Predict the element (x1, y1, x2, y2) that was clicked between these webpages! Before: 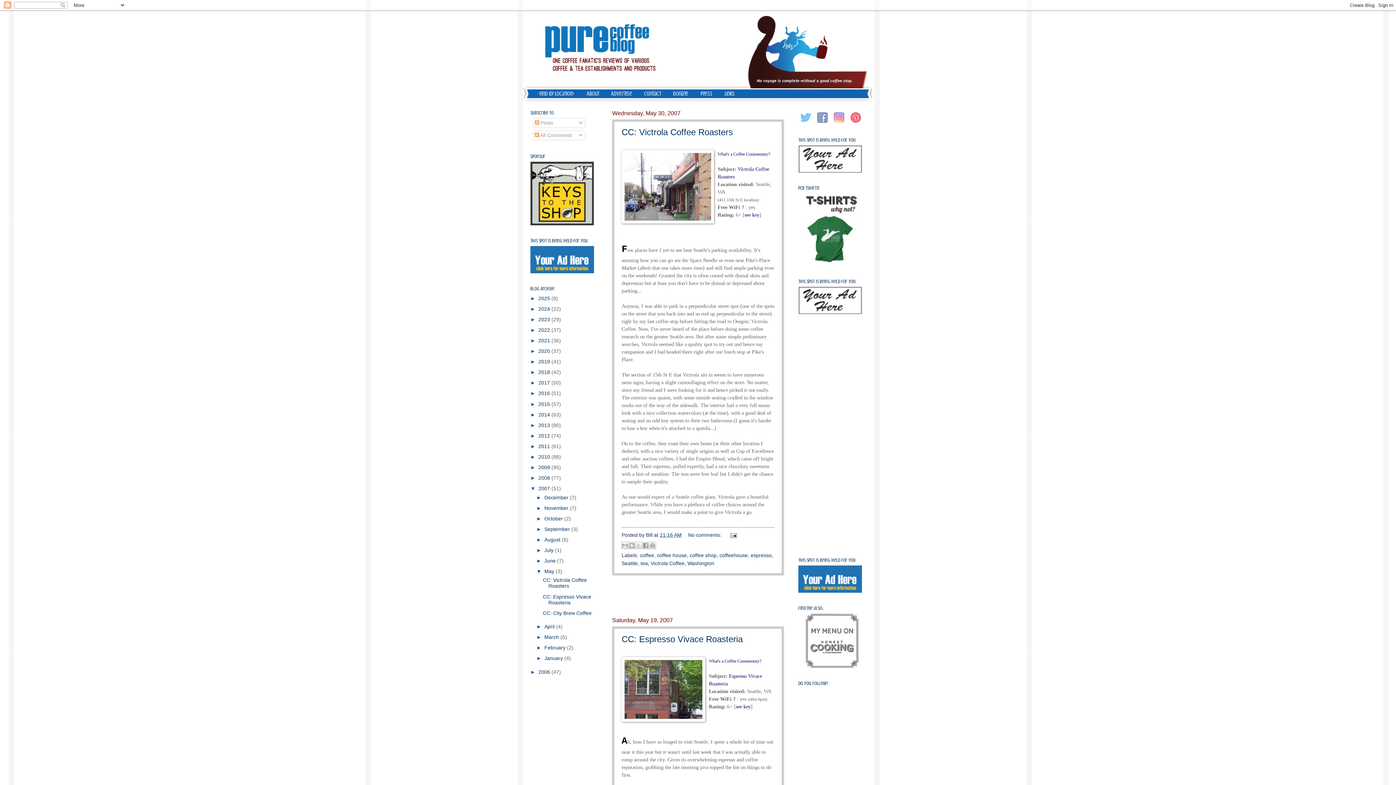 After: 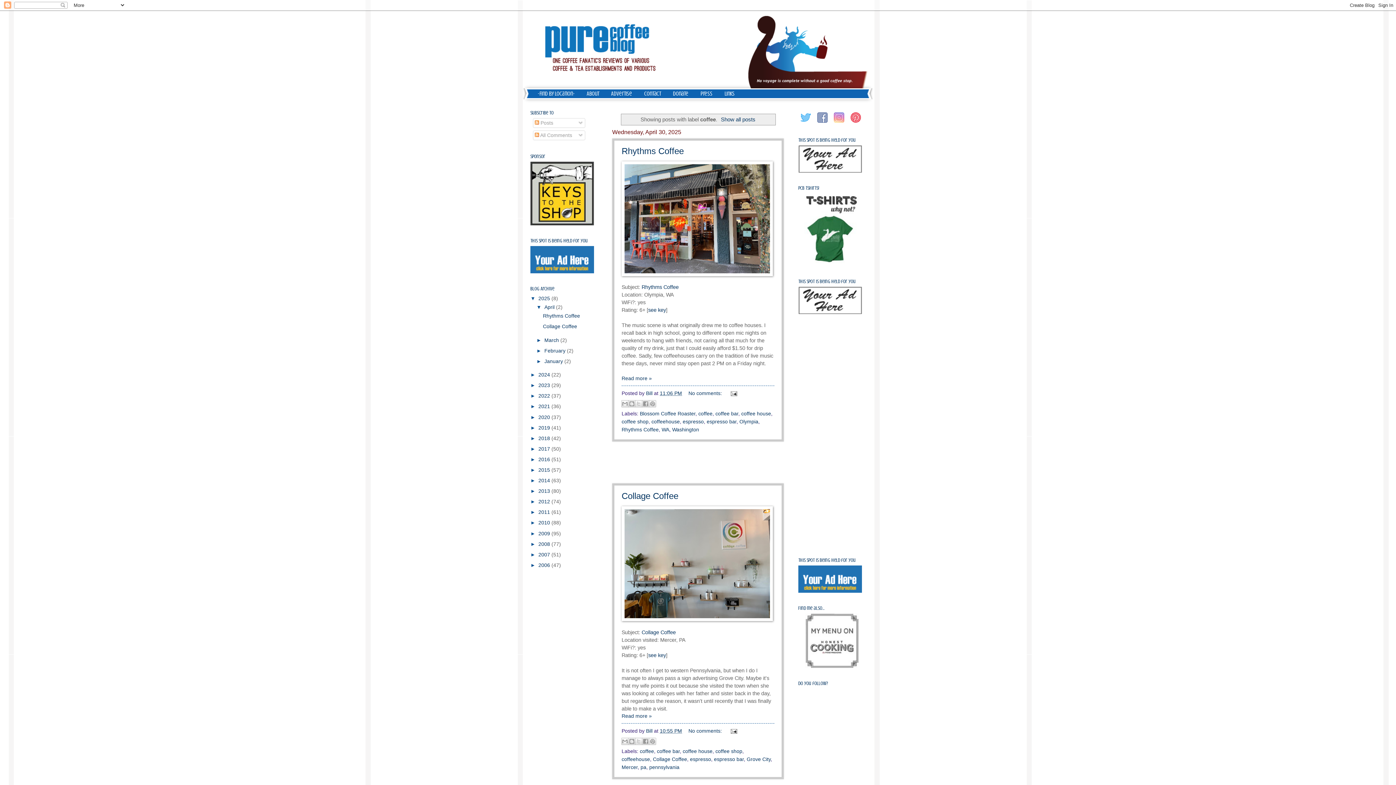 Action: label: coffee bbox: (640, 552, 654, 558)